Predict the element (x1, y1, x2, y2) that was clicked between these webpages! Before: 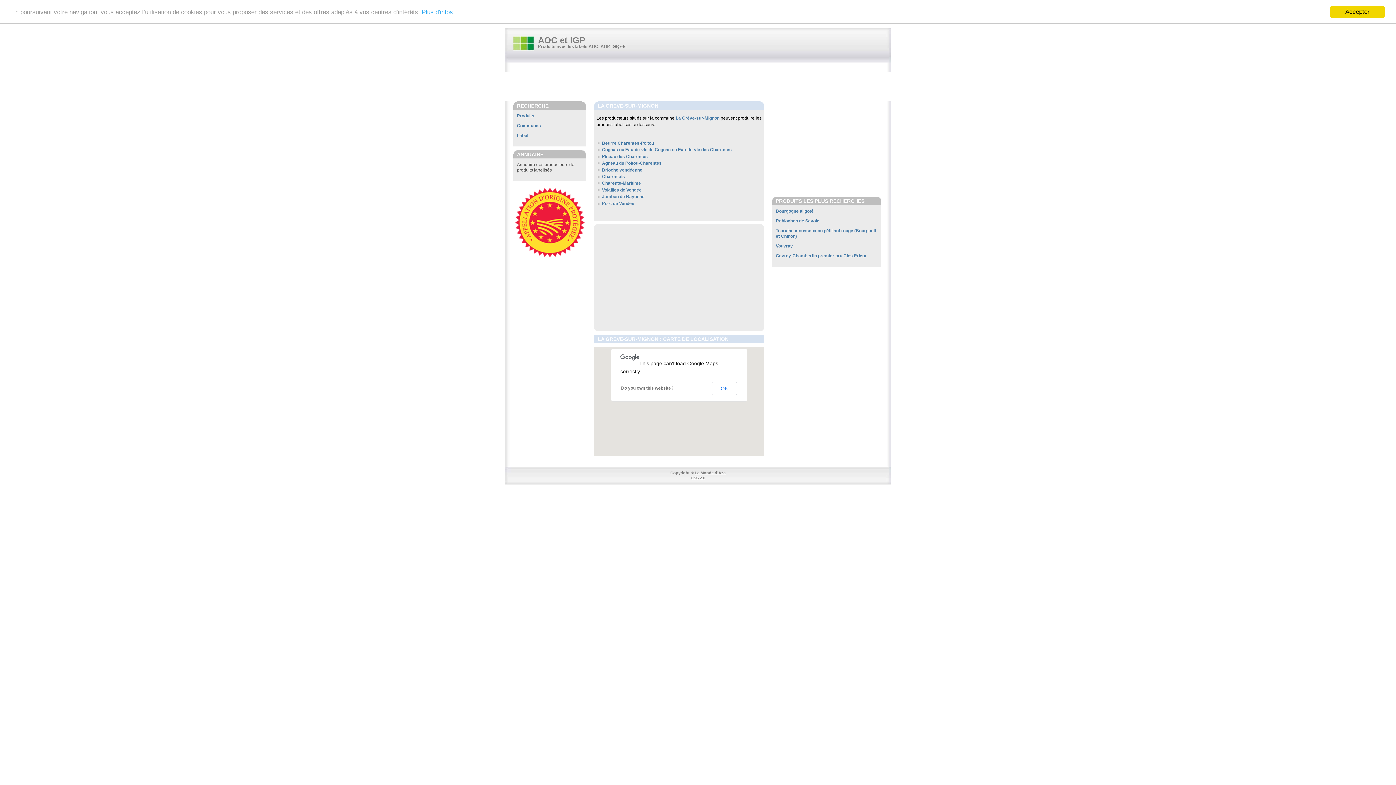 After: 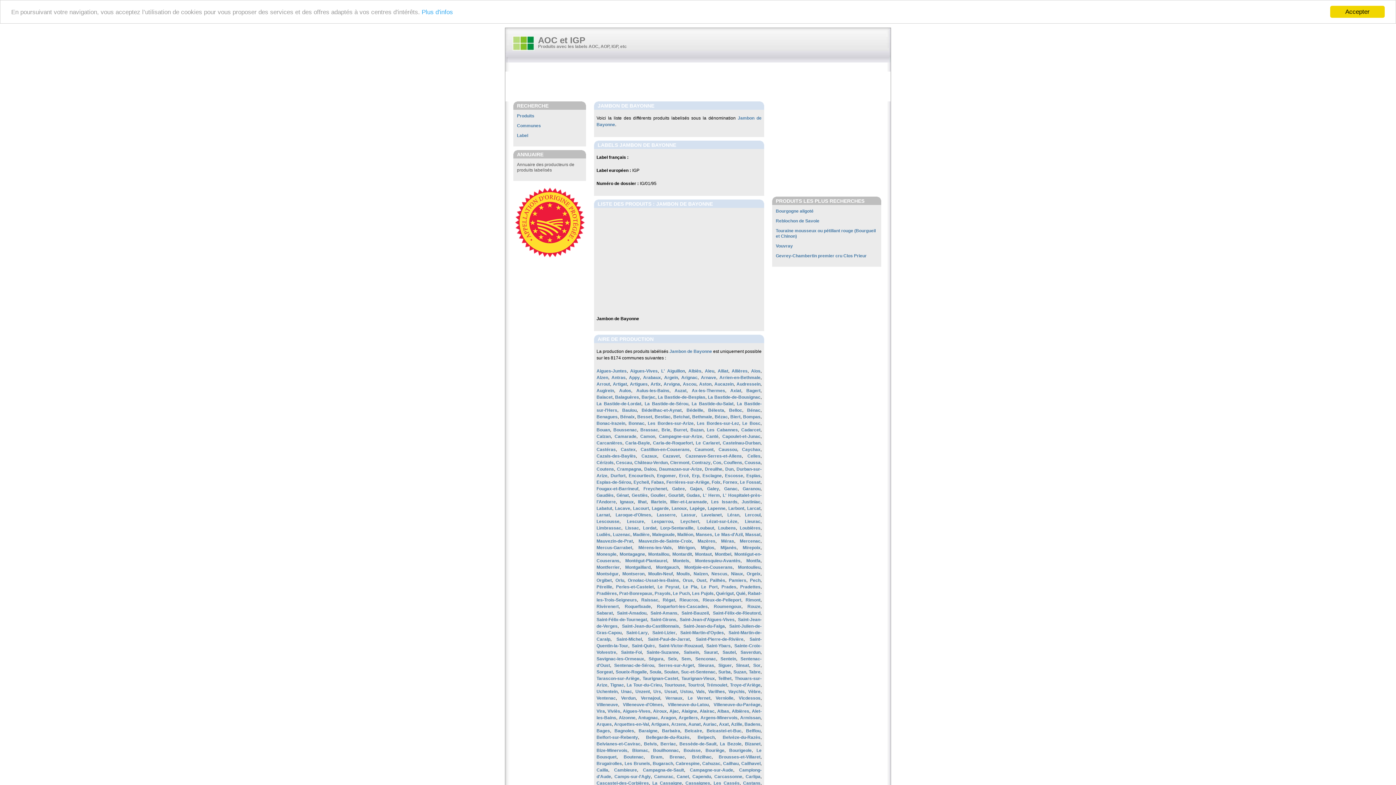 Action: bbox: (602, 194, 644, 199) label: Jambon de Bayonne